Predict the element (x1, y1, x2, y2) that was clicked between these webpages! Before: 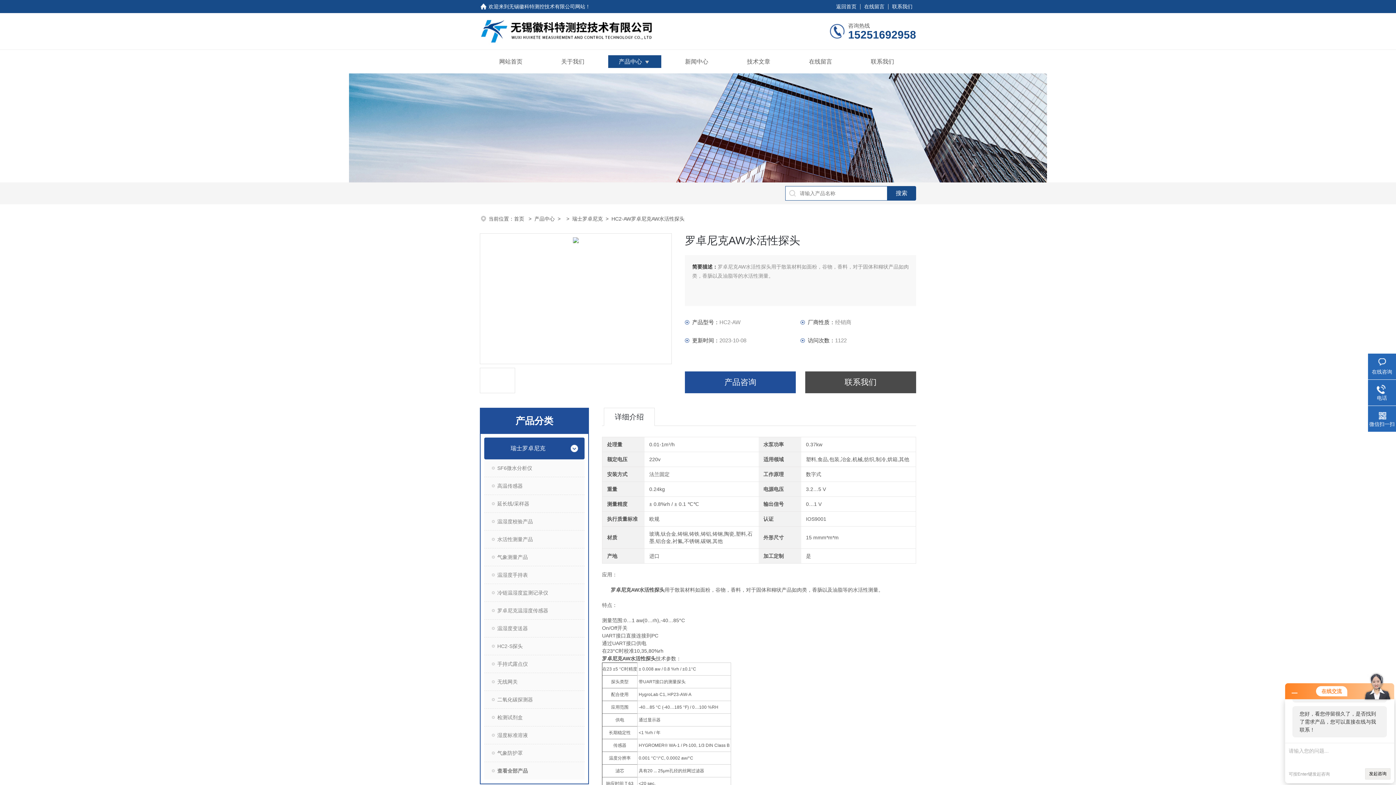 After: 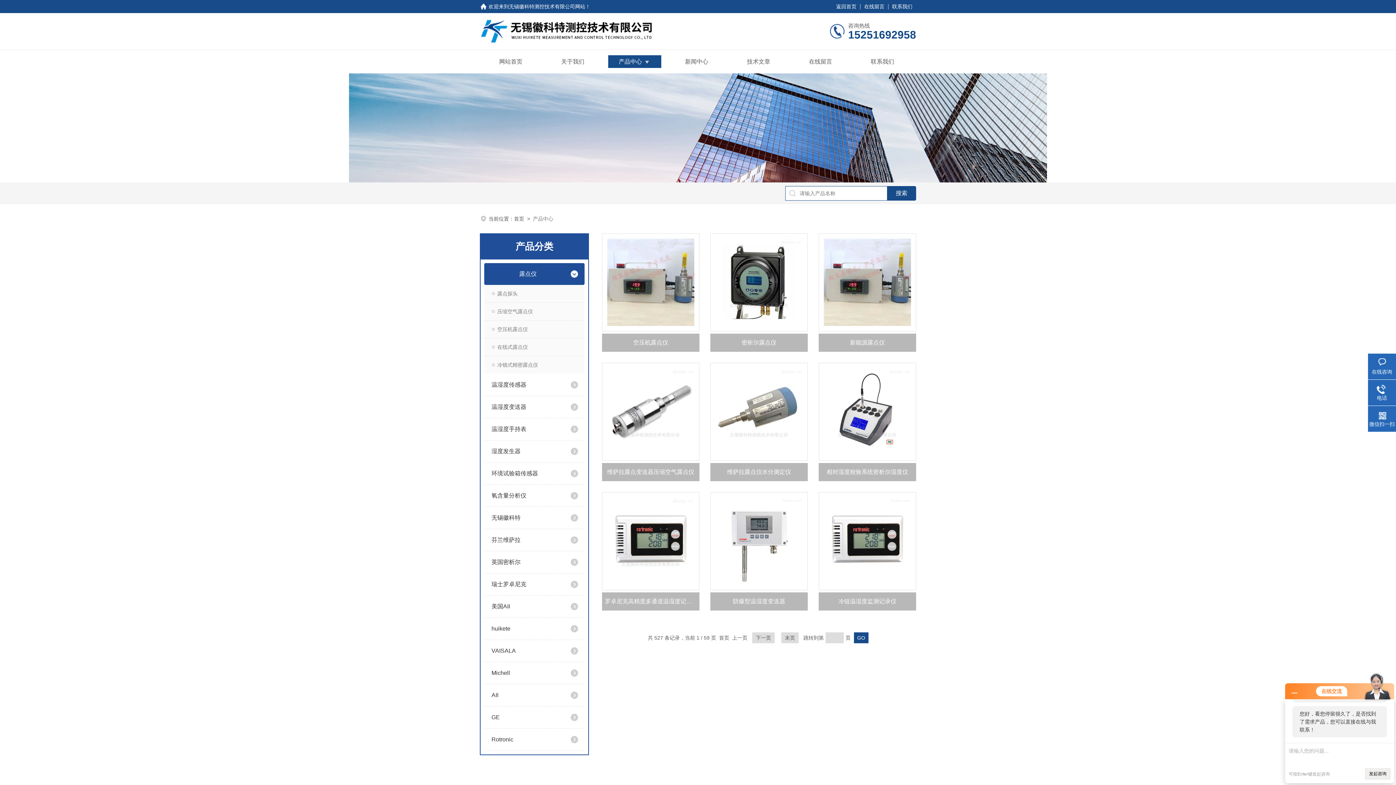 Action: label: 查看全部产品 bbox: (484, 762, 584, 780)